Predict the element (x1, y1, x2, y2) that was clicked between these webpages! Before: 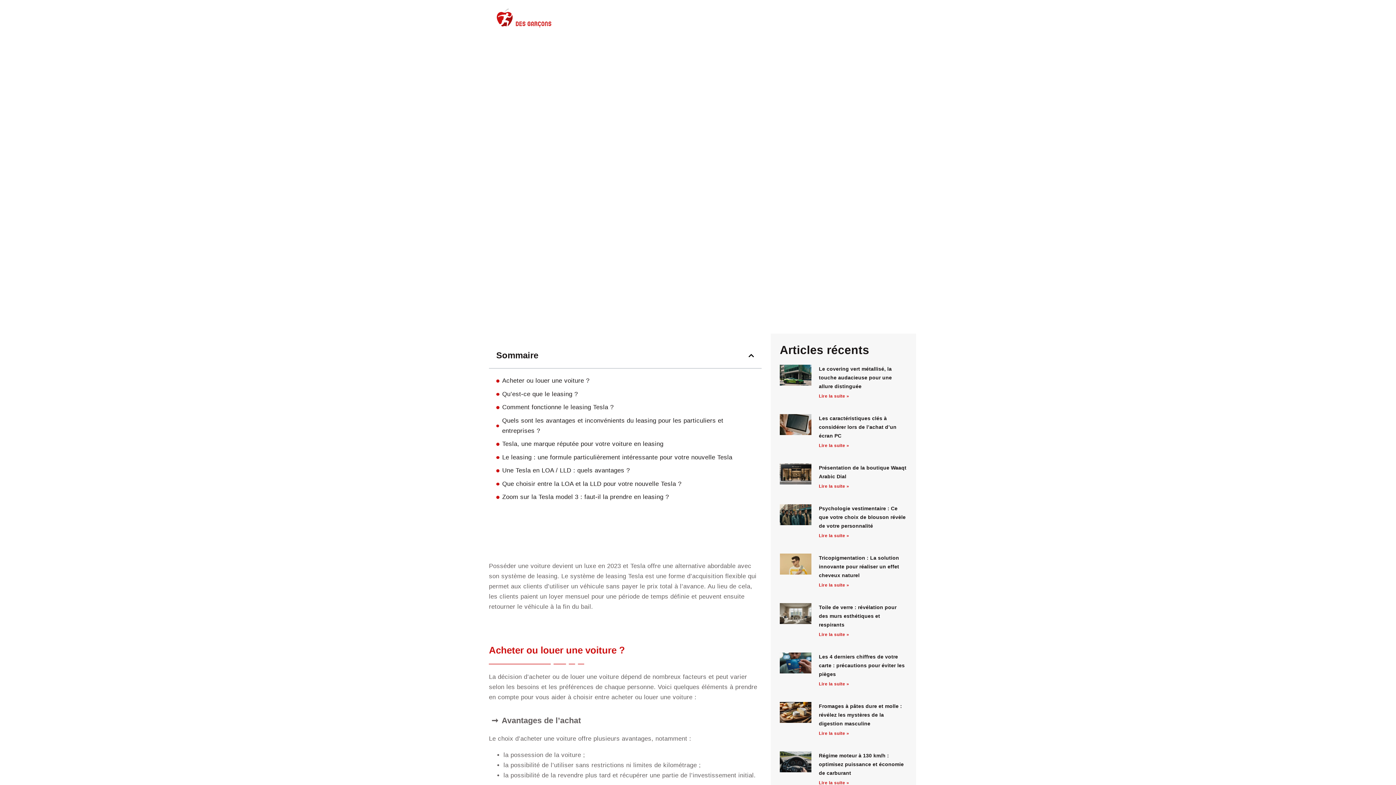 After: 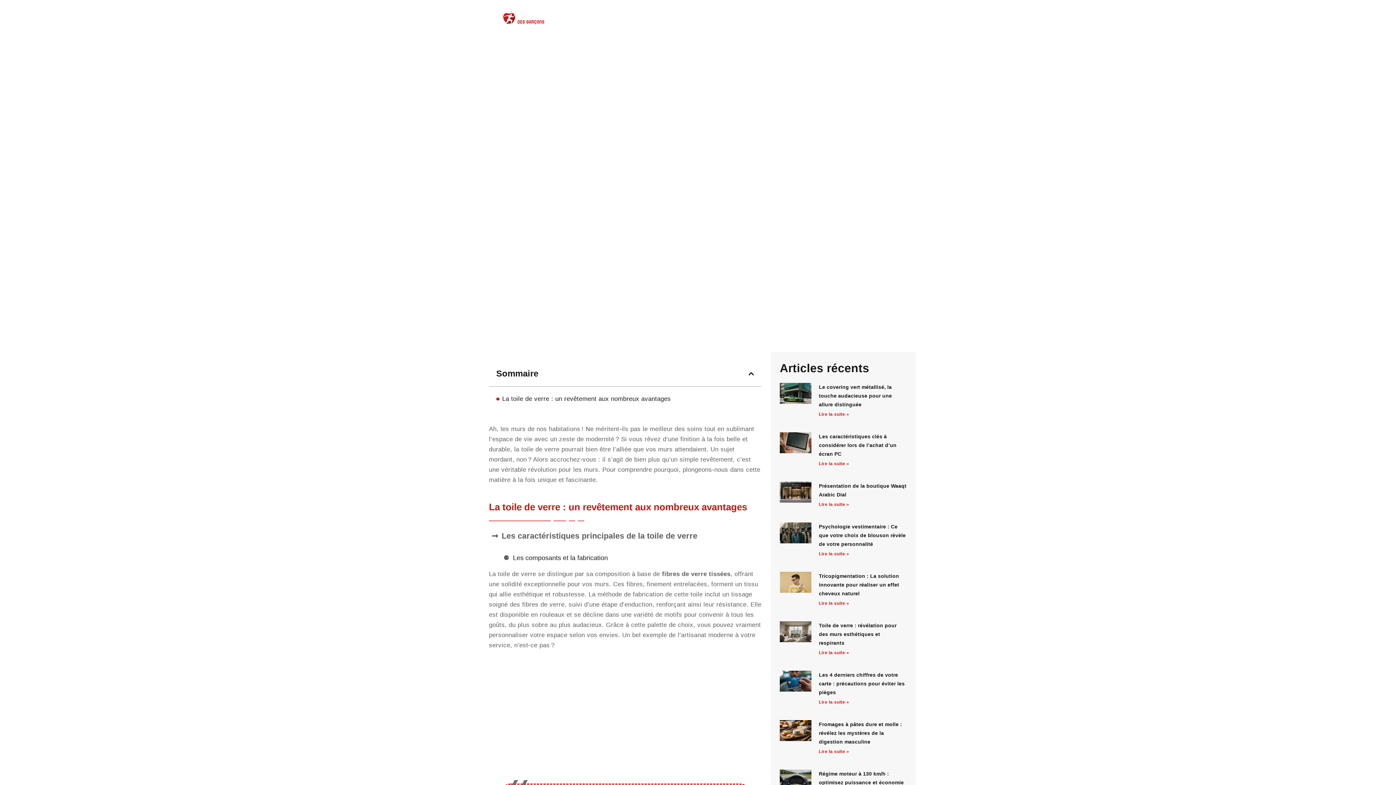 Action: bbox: (779, 603, 811, 640)